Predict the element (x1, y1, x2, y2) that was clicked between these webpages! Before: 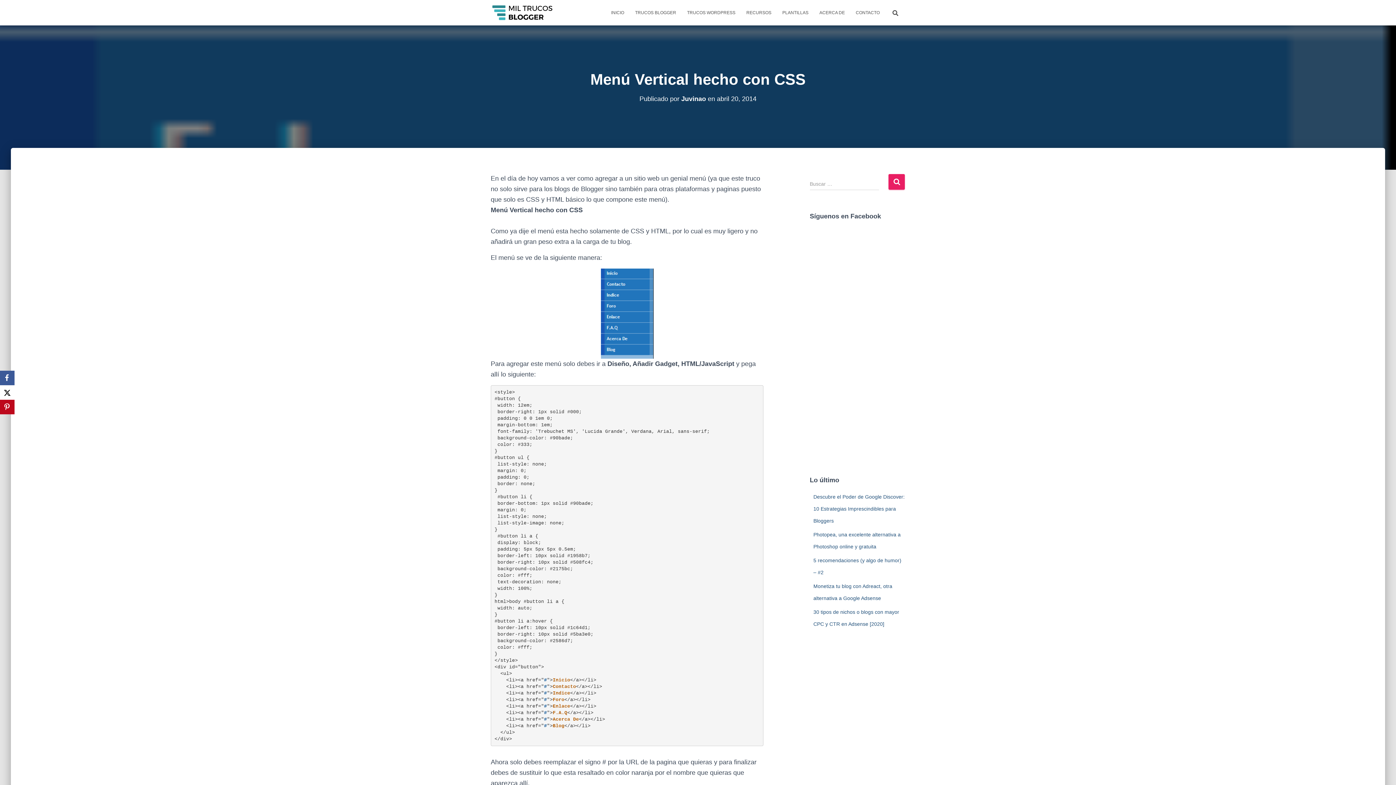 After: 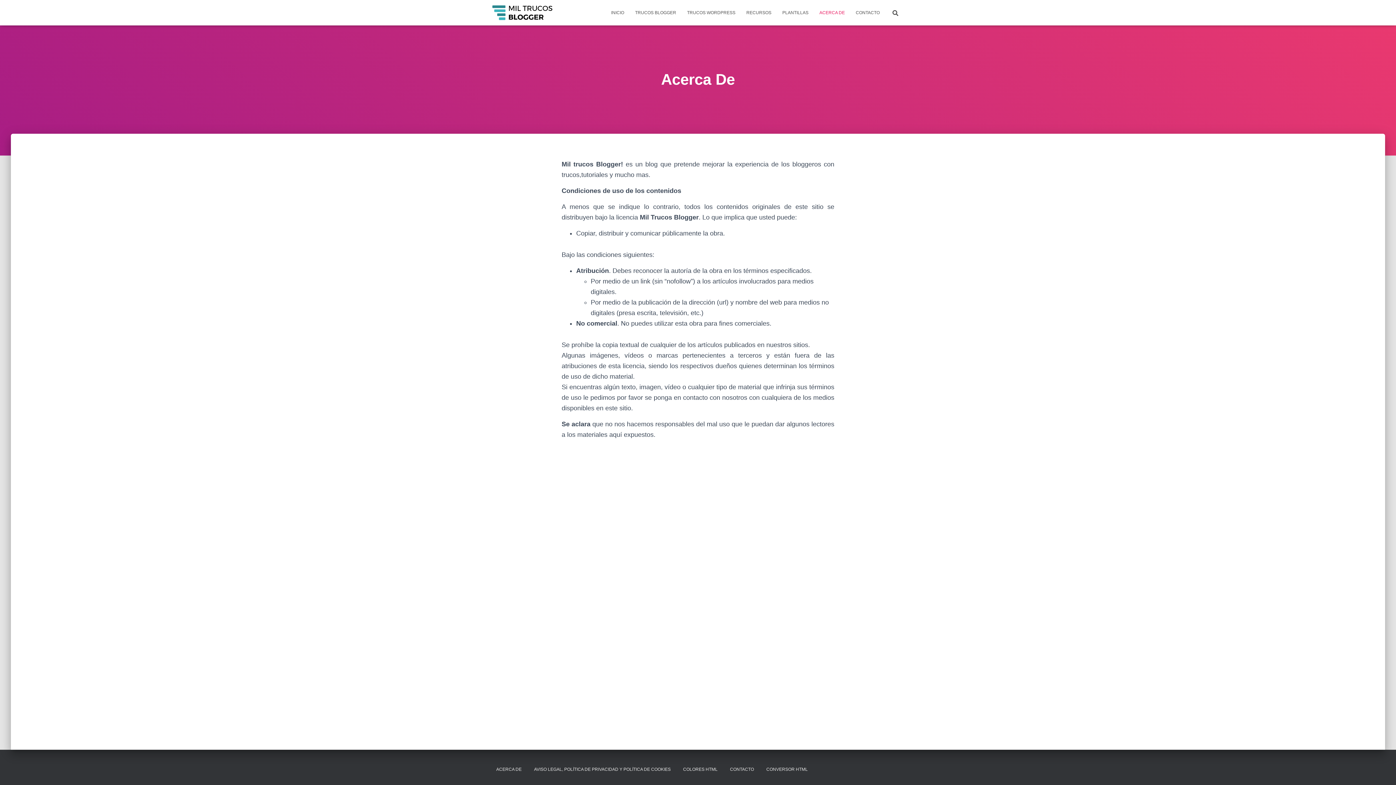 Action: bbox: (814, 3, 850, 21) label: ACERCA DE